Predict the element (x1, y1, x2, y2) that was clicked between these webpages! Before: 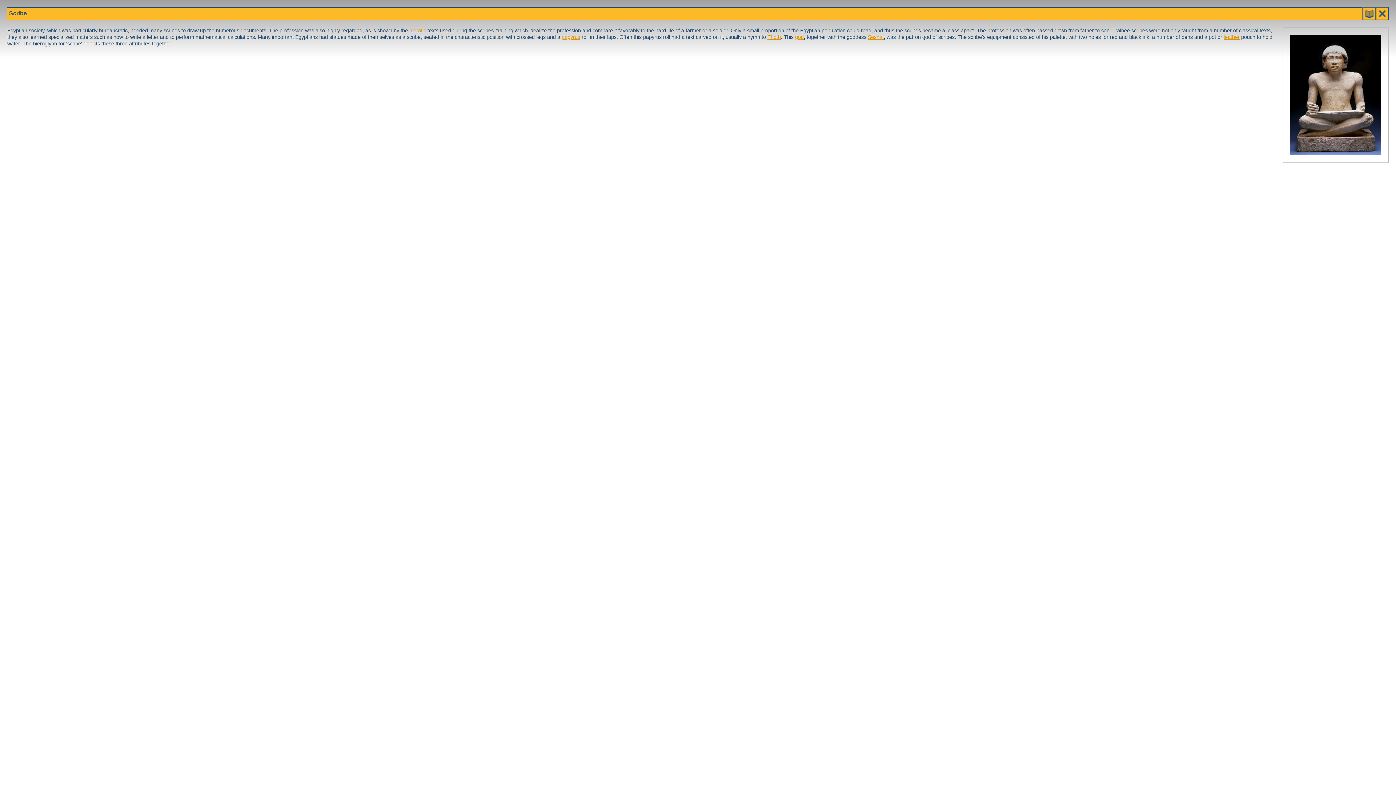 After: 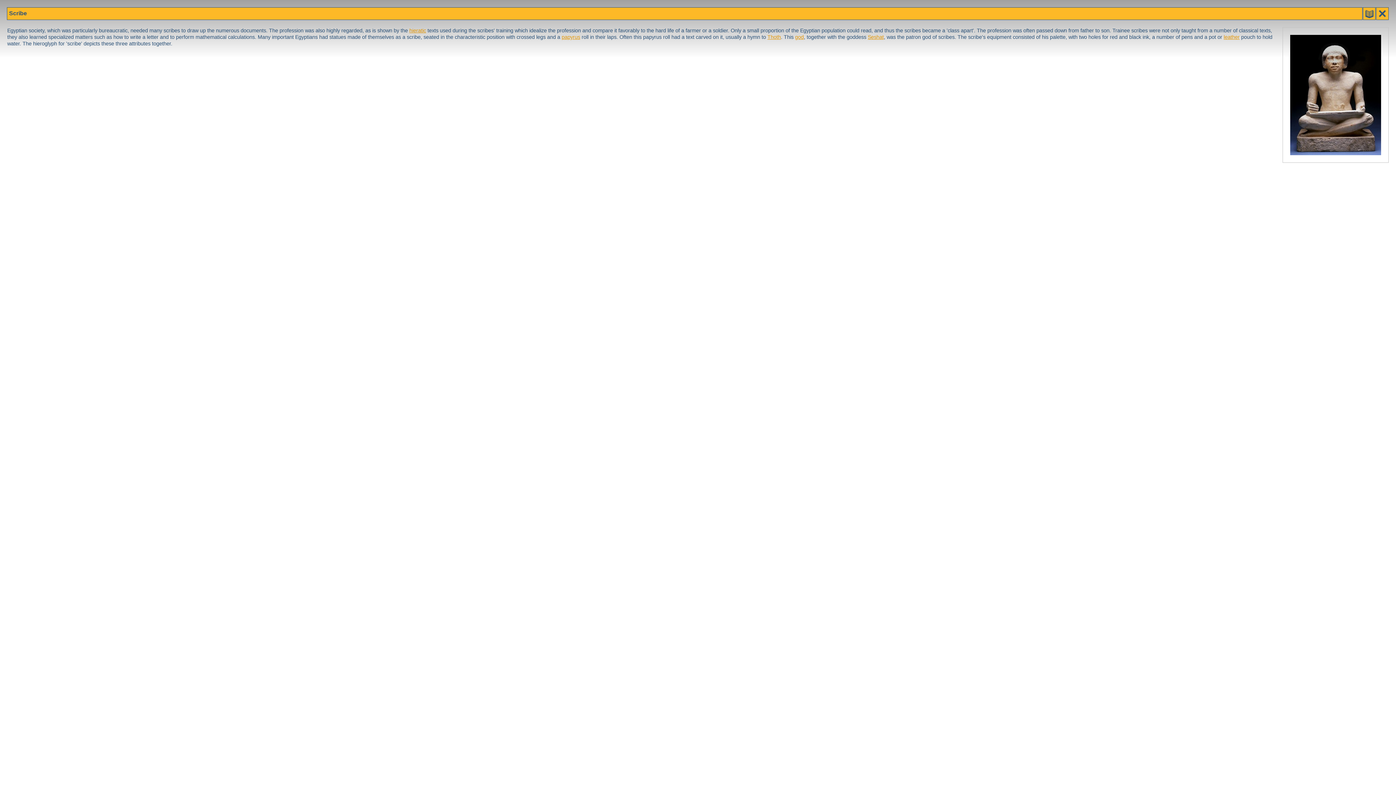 Action: bbox: (767, 34, 781, 40) label: Thoth